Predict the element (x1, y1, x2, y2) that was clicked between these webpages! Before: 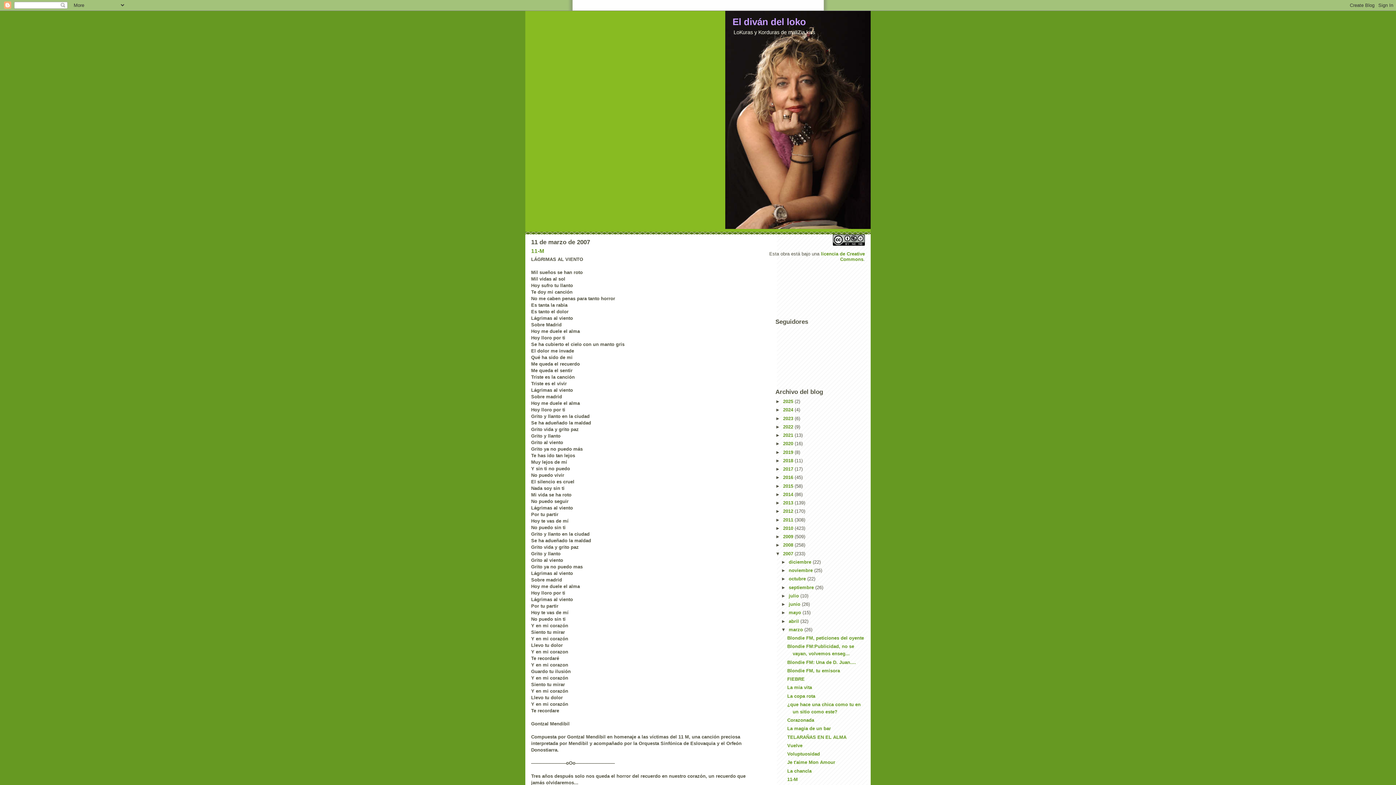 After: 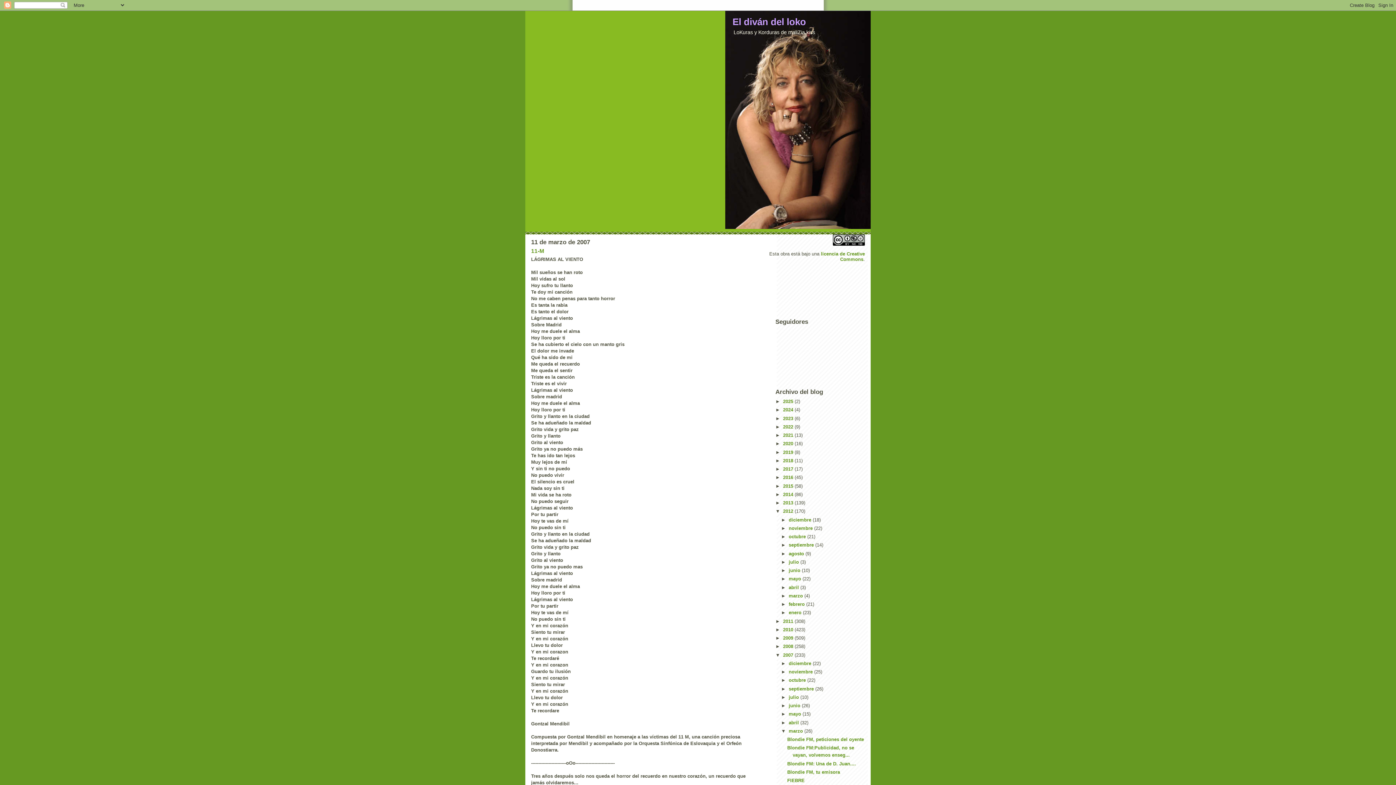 Action: bbox: (775, 508, 783, 514) label: ►  